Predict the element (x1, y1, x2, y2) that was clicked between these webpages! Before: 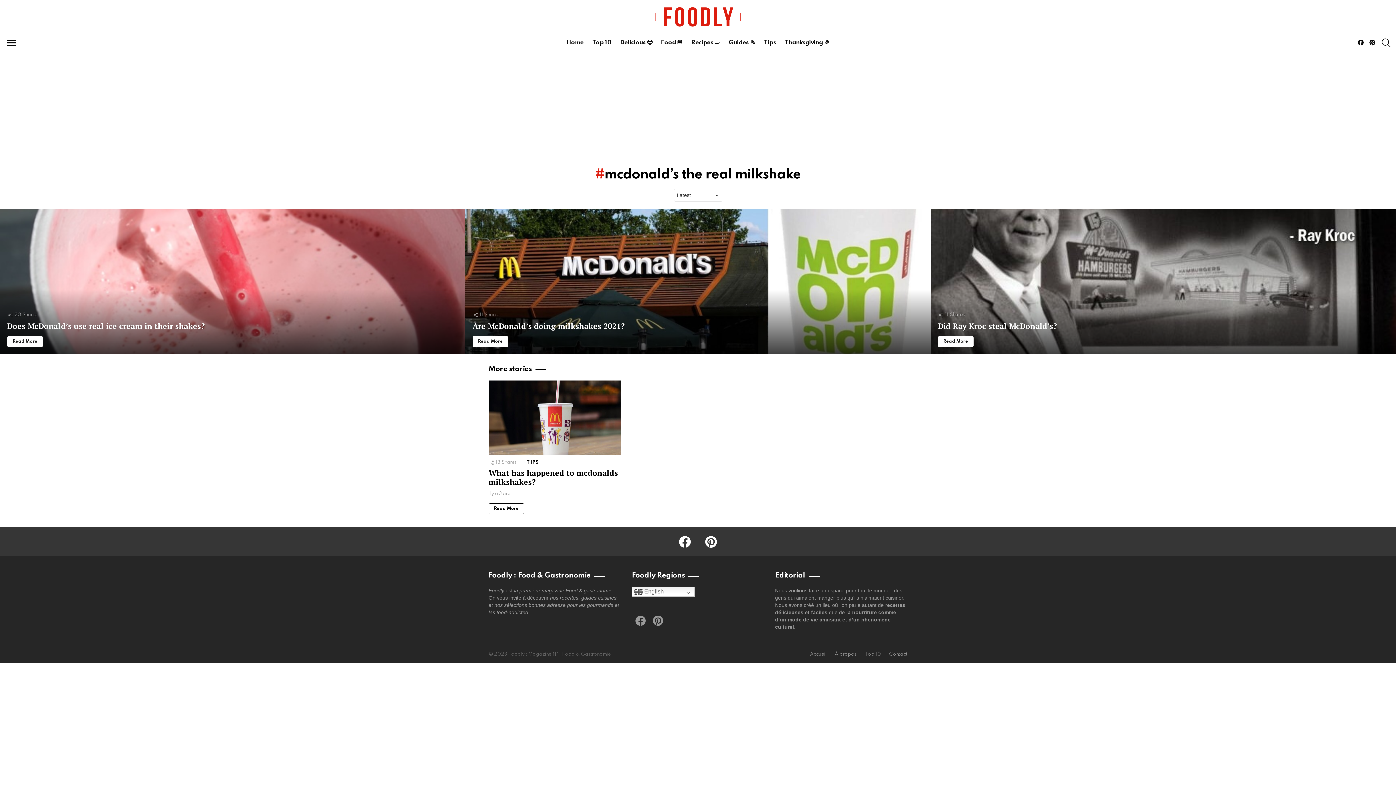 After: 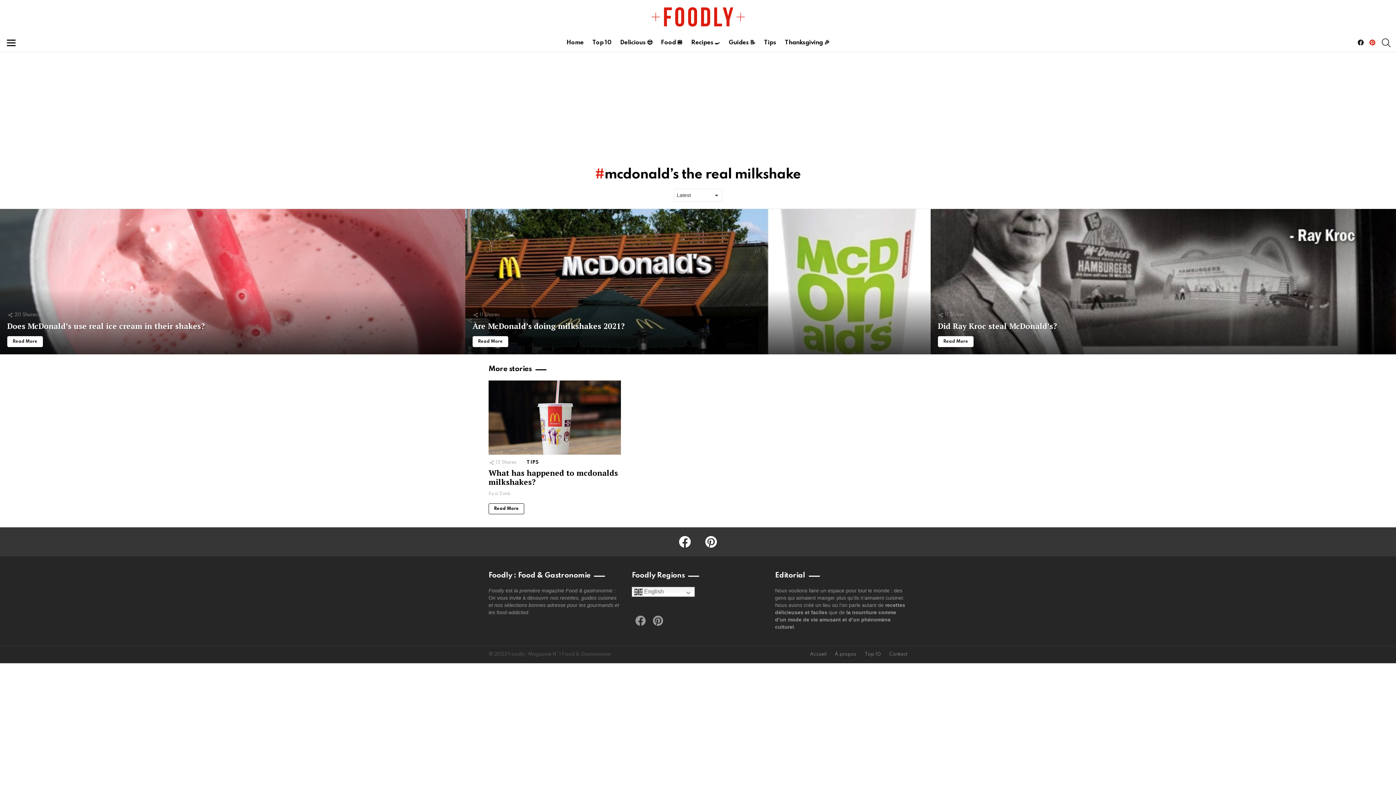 Action: bbox: (1366, 38, 1378, 47) label: pinterest